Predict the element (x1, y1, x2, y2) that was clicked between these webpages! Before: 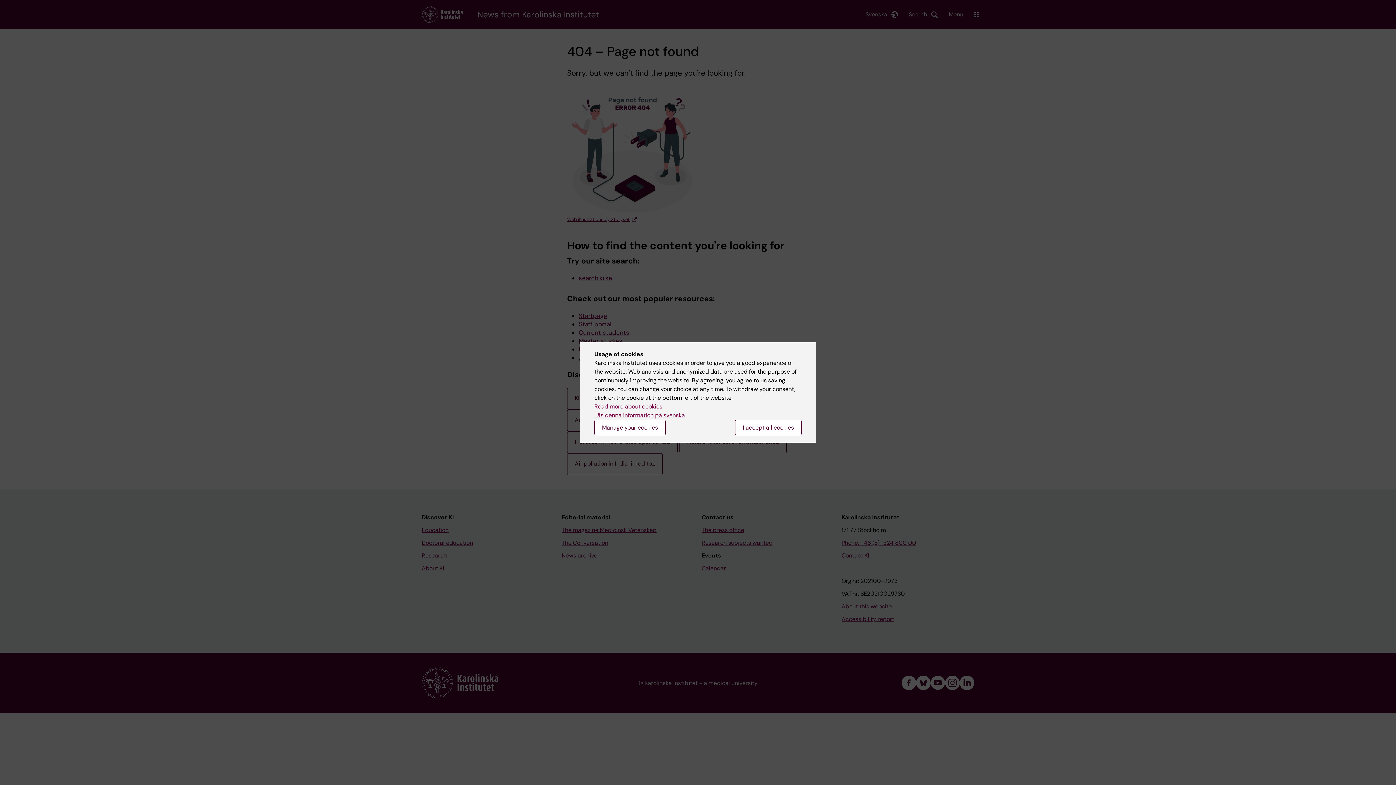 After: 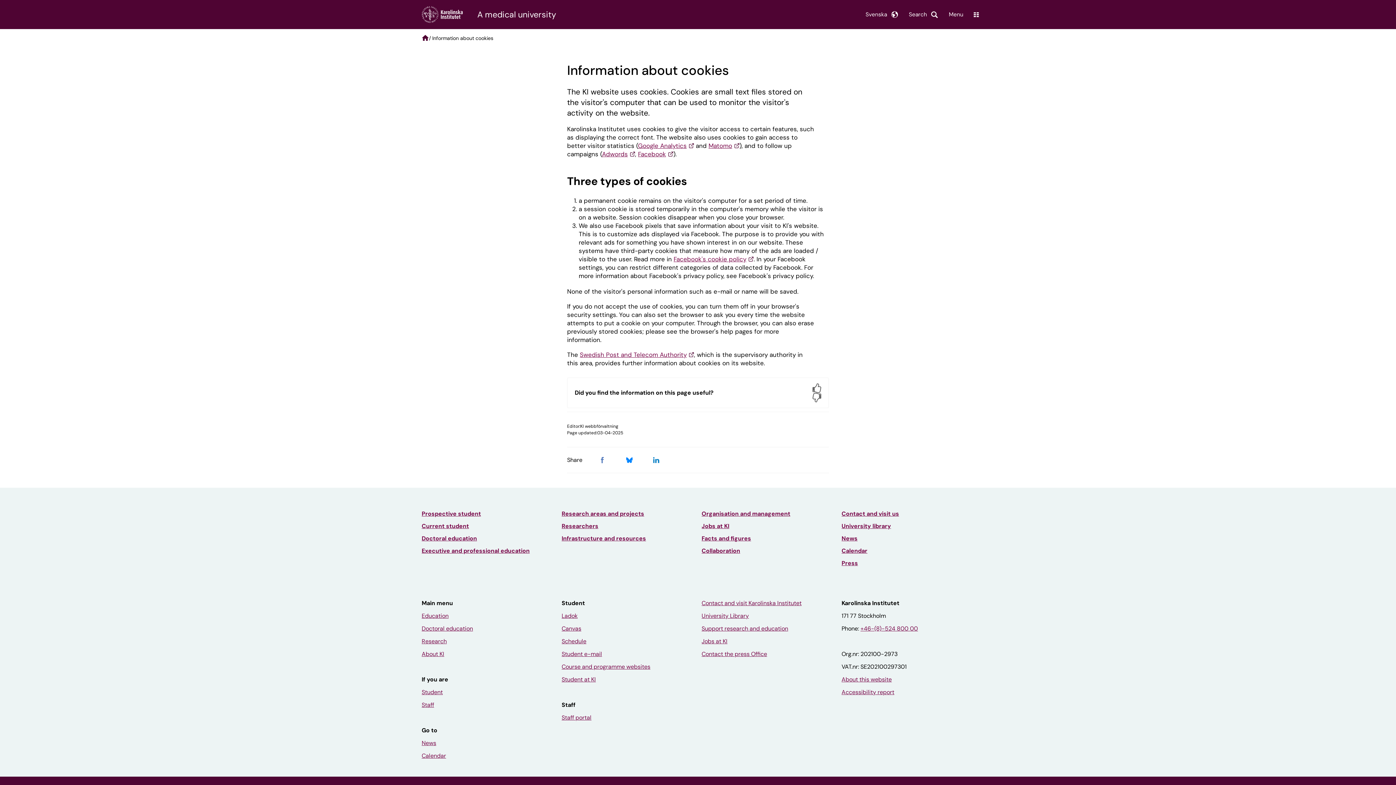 Action: bbox: (594, 402, 662, 410) label: Read more about cookies